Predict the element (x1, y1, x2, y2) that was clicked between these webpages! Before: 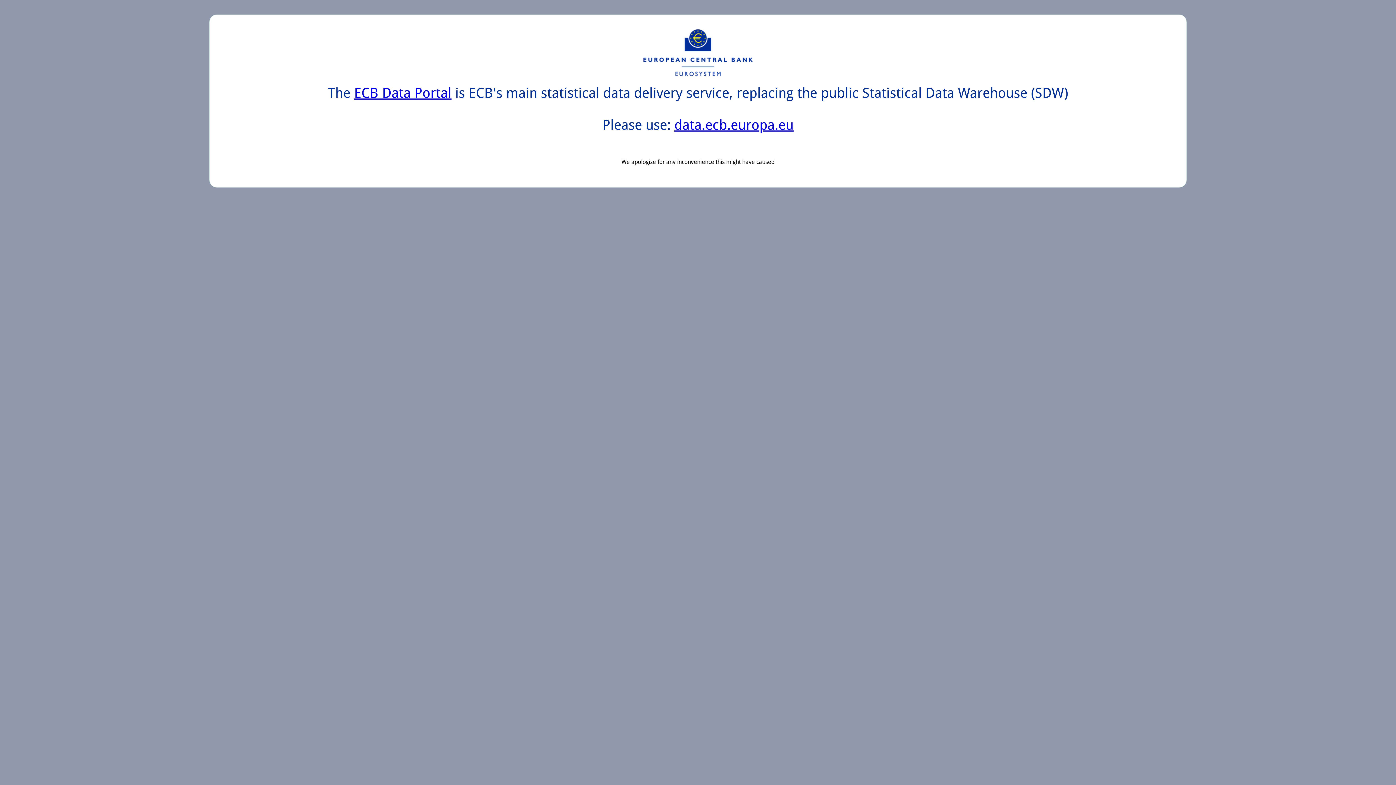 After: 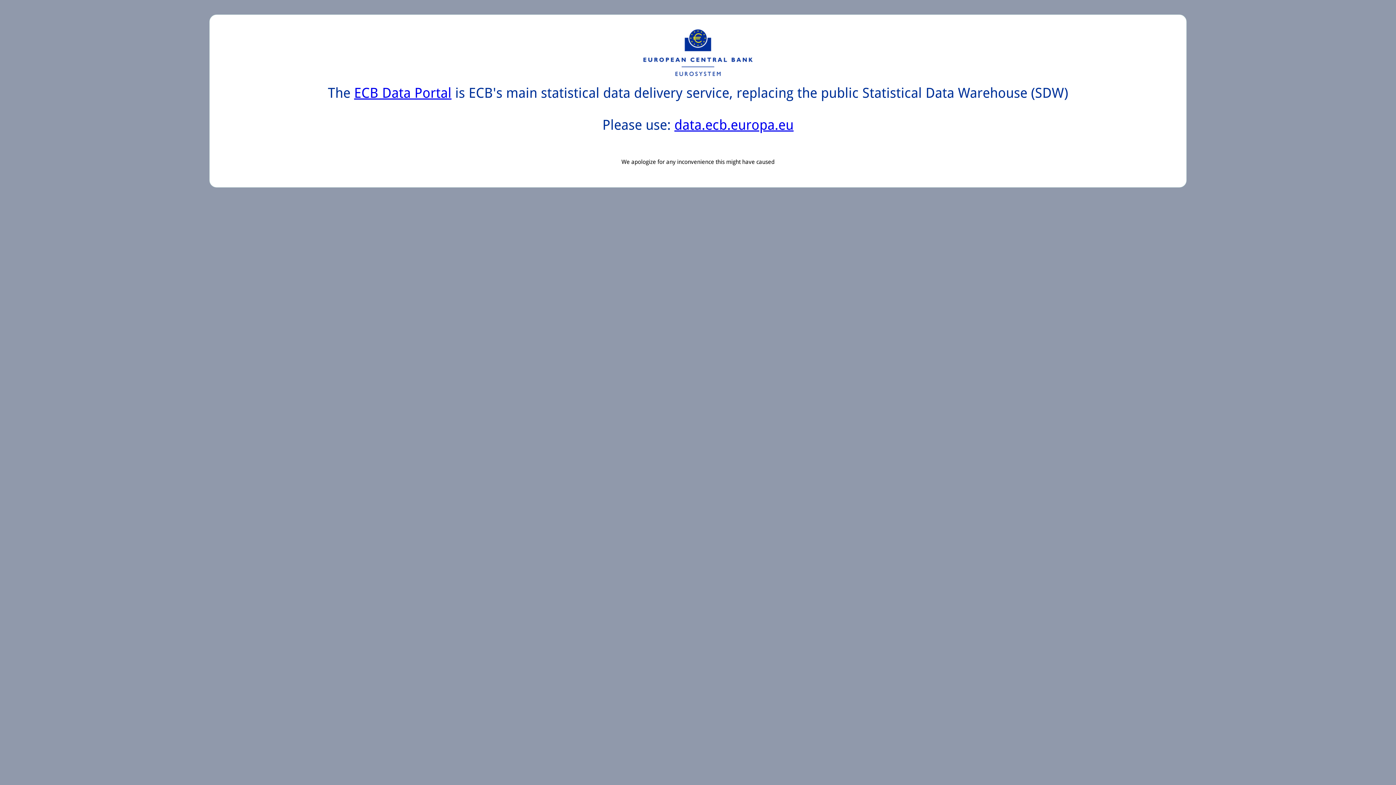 Action: label: data.ecb.europa.eu bbox: (674, 117, 793, 133)